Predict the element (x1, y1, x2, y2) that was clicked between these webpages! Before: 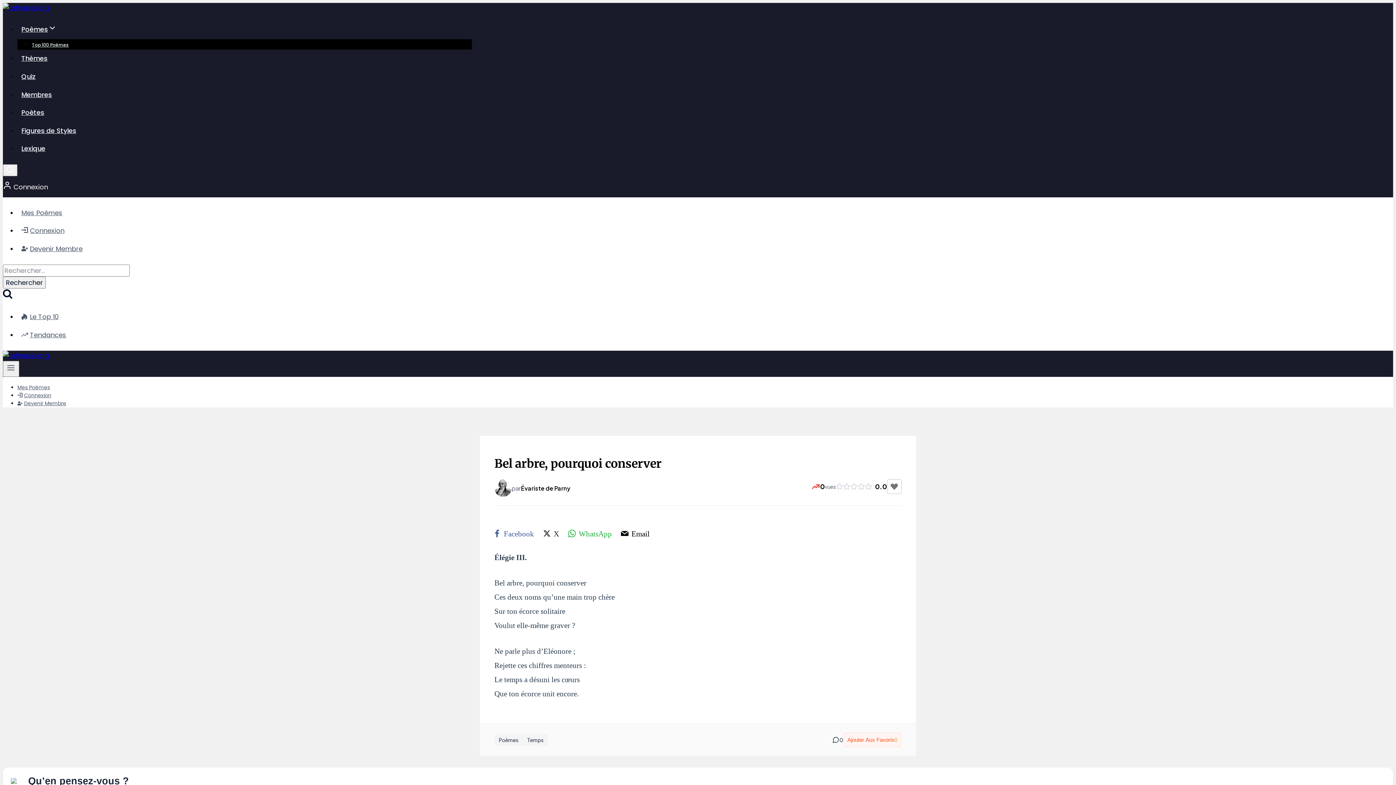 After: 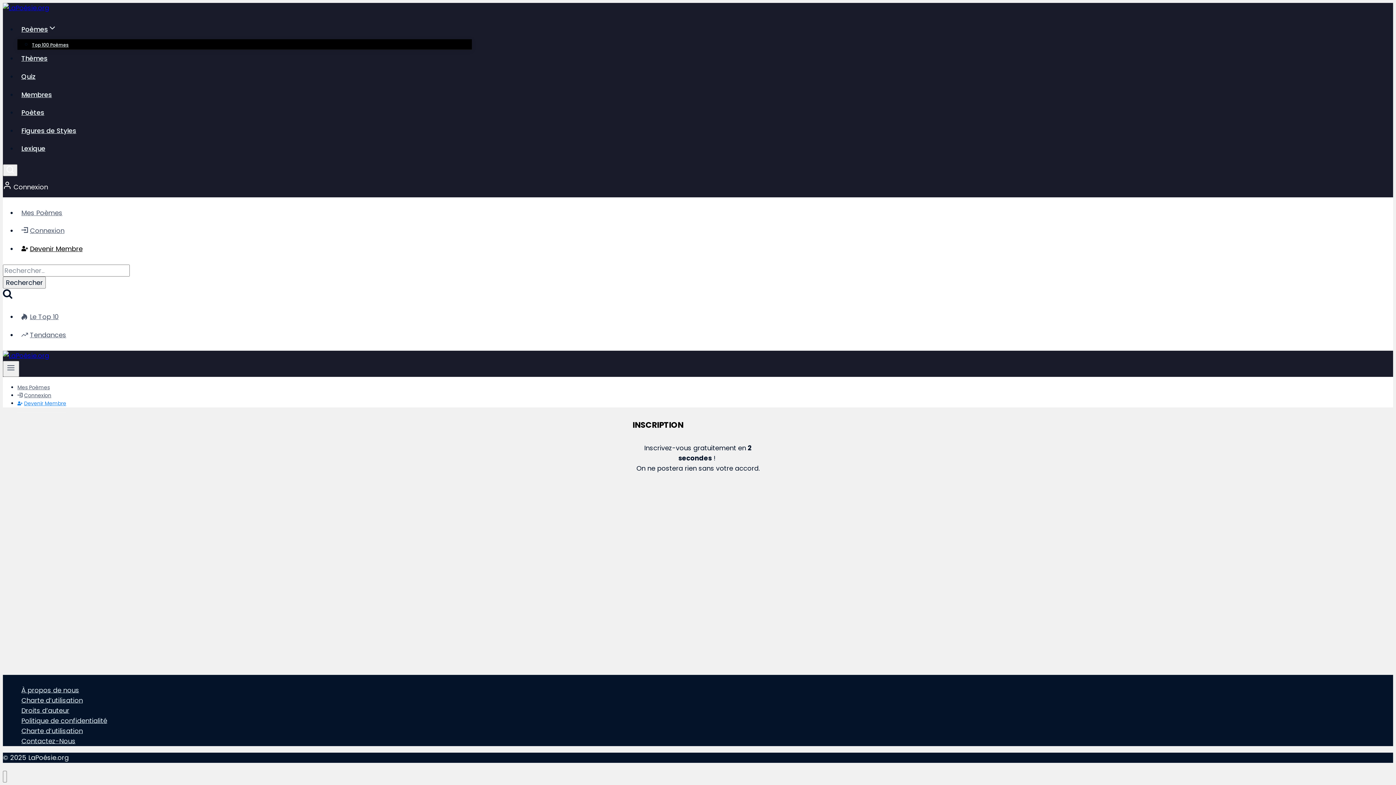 Action: bbox: (17, 394, 66, 412) label: Devenir Membre